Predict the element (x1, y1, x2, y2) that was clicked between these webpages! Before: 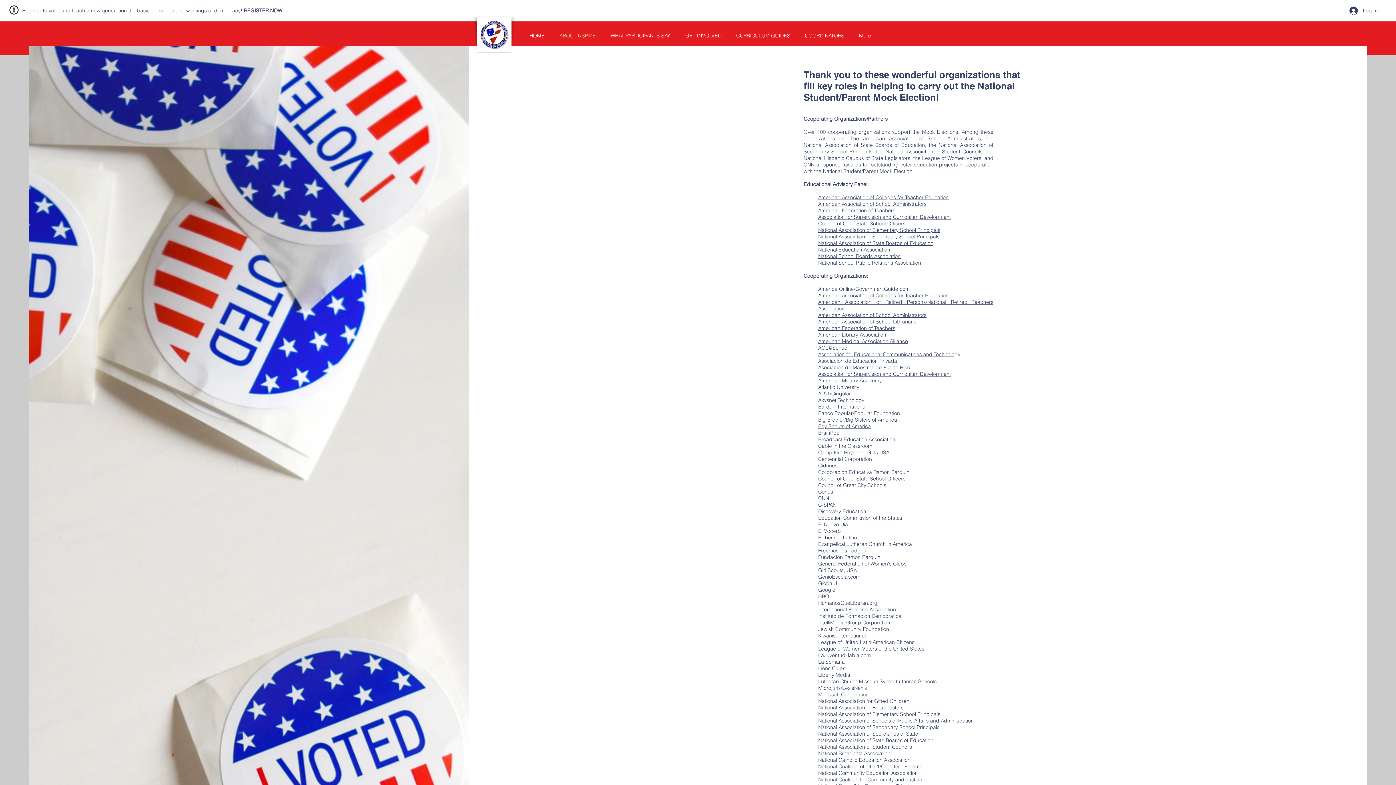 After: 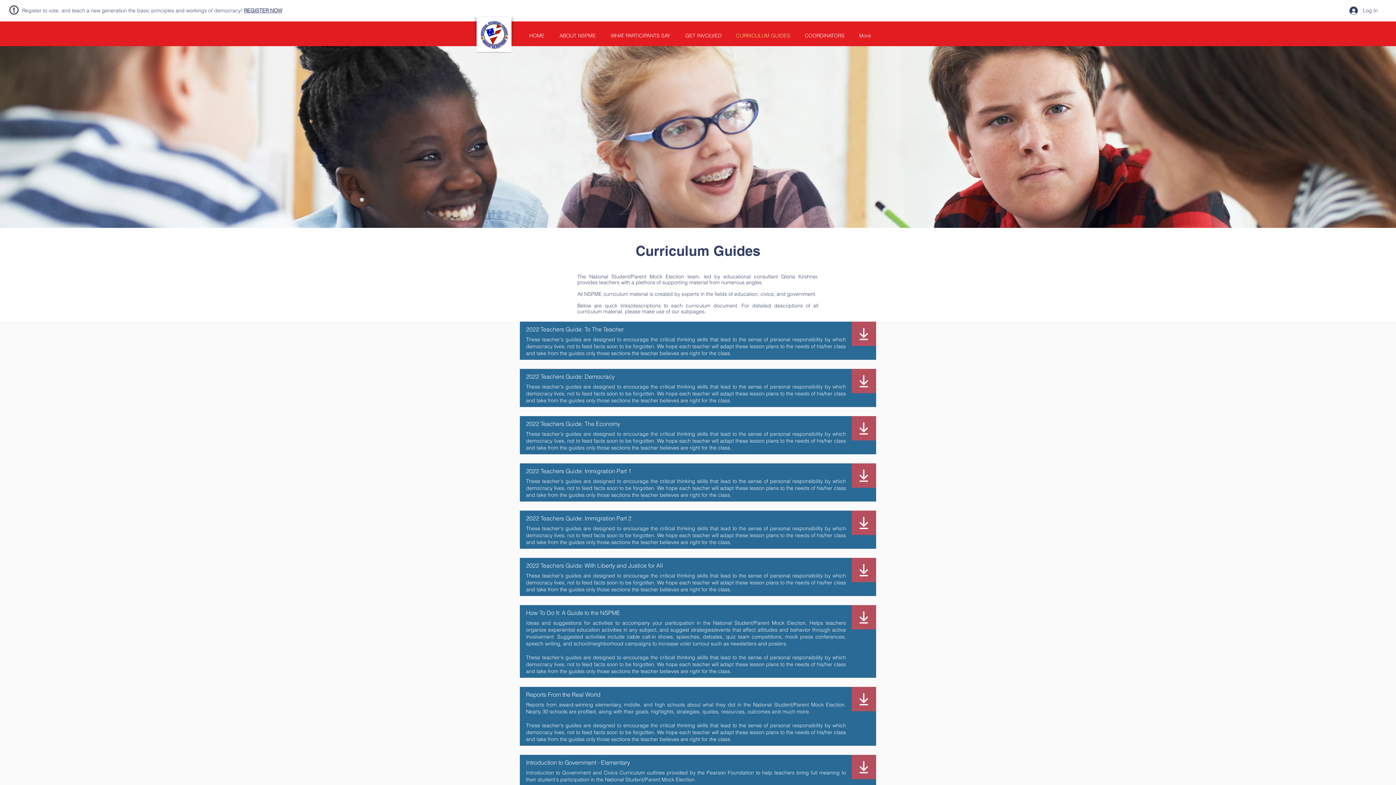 Action: label: CURRICULUM GUIDES bbox: (727, 26, 796, 44)